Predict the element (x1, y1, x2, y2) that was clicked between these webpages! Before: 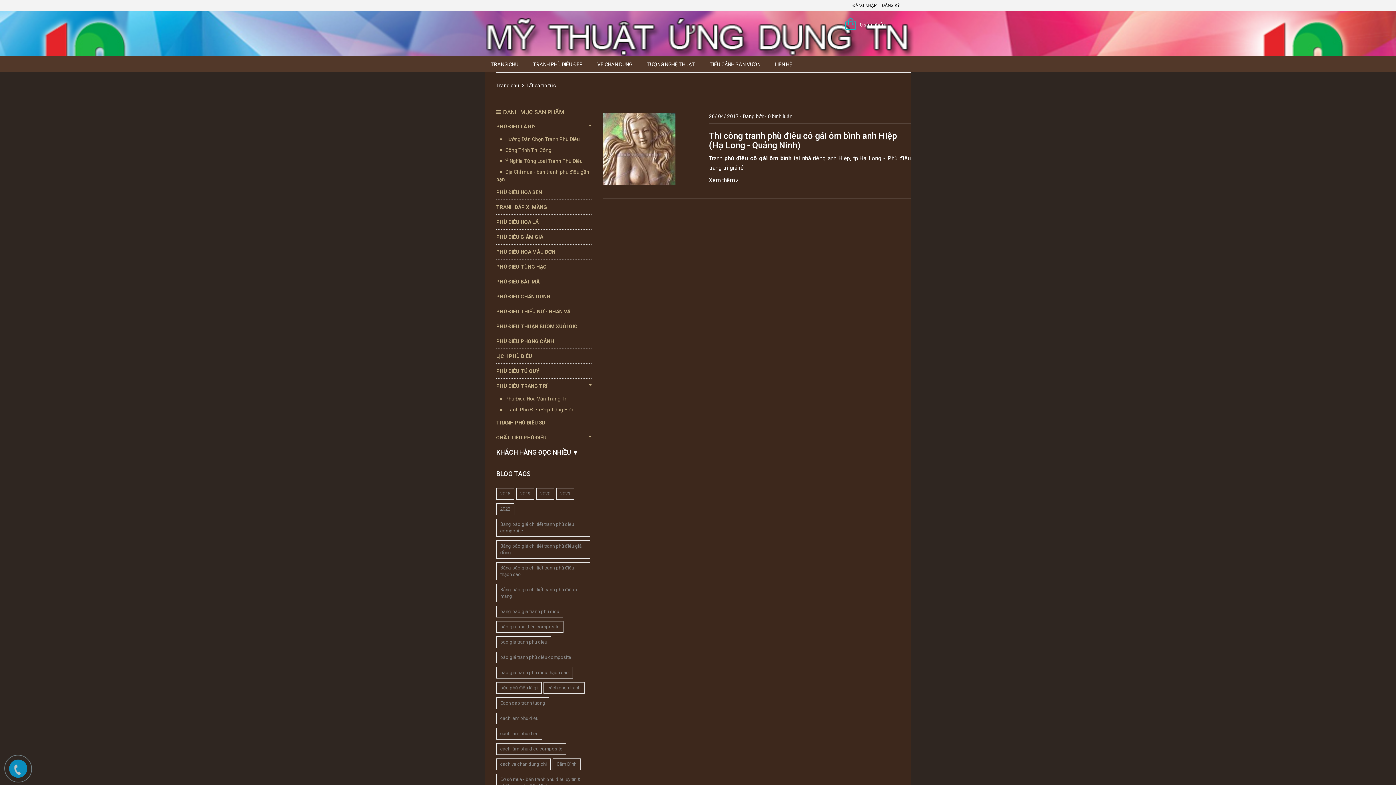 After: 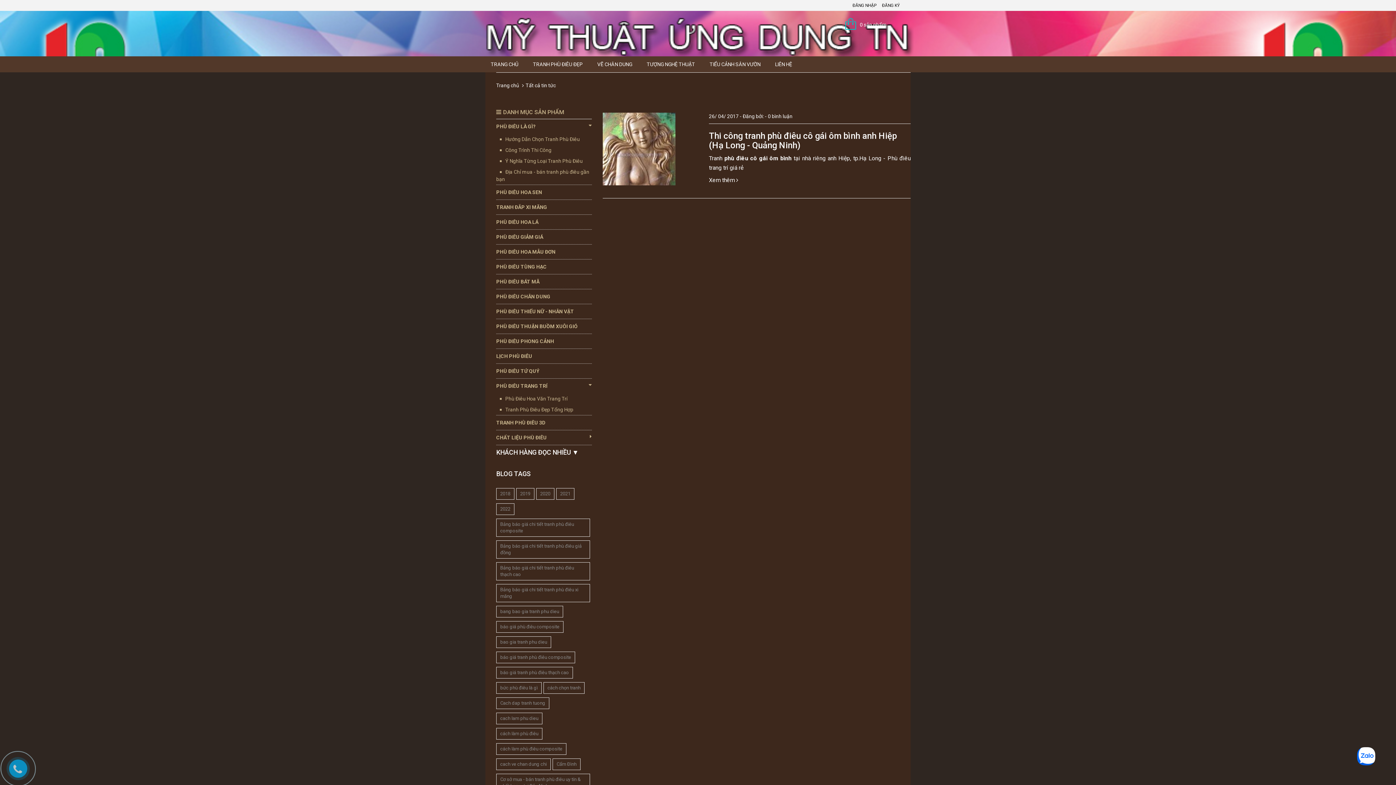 Action: label: CHẤT LIỆU PHÙ ĐIÊU bbox: (496, 430, 591, 445)